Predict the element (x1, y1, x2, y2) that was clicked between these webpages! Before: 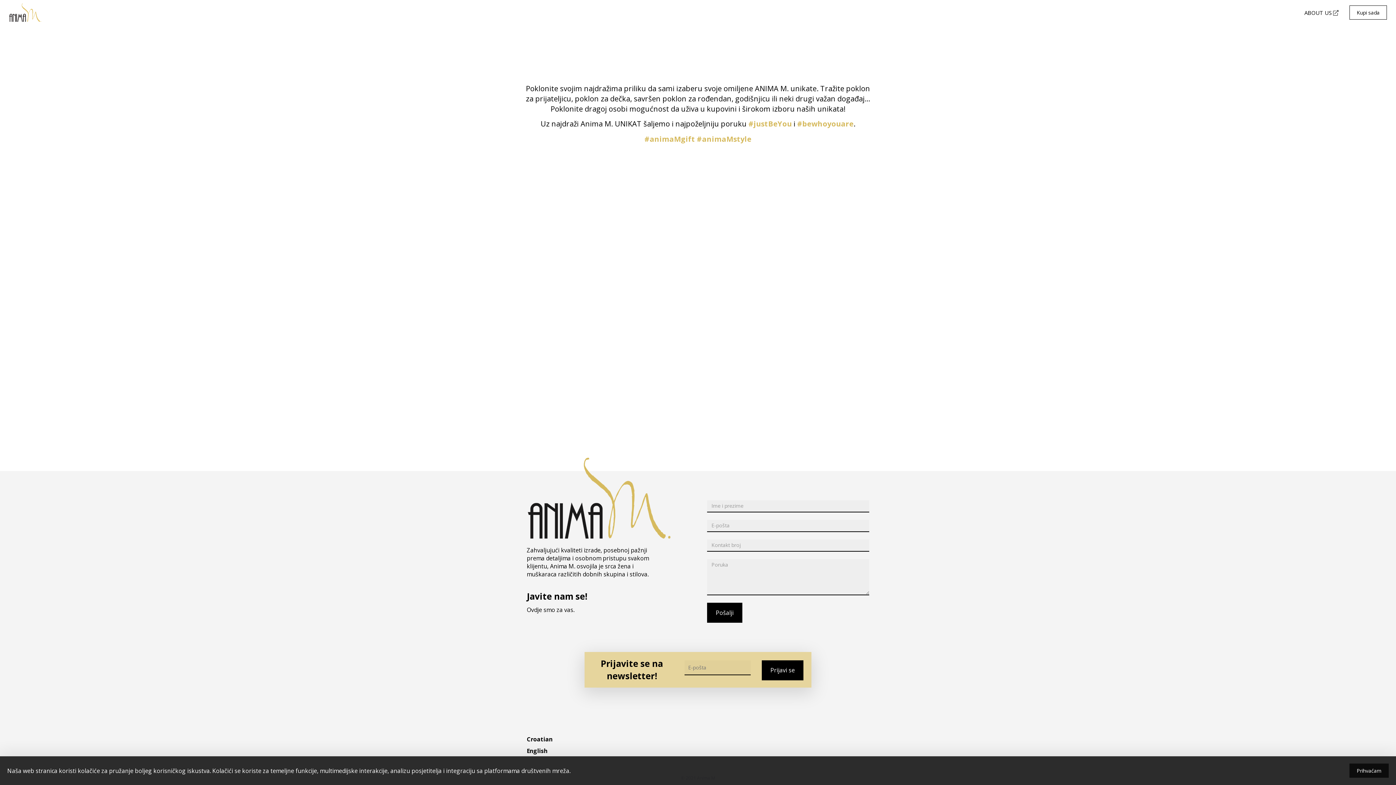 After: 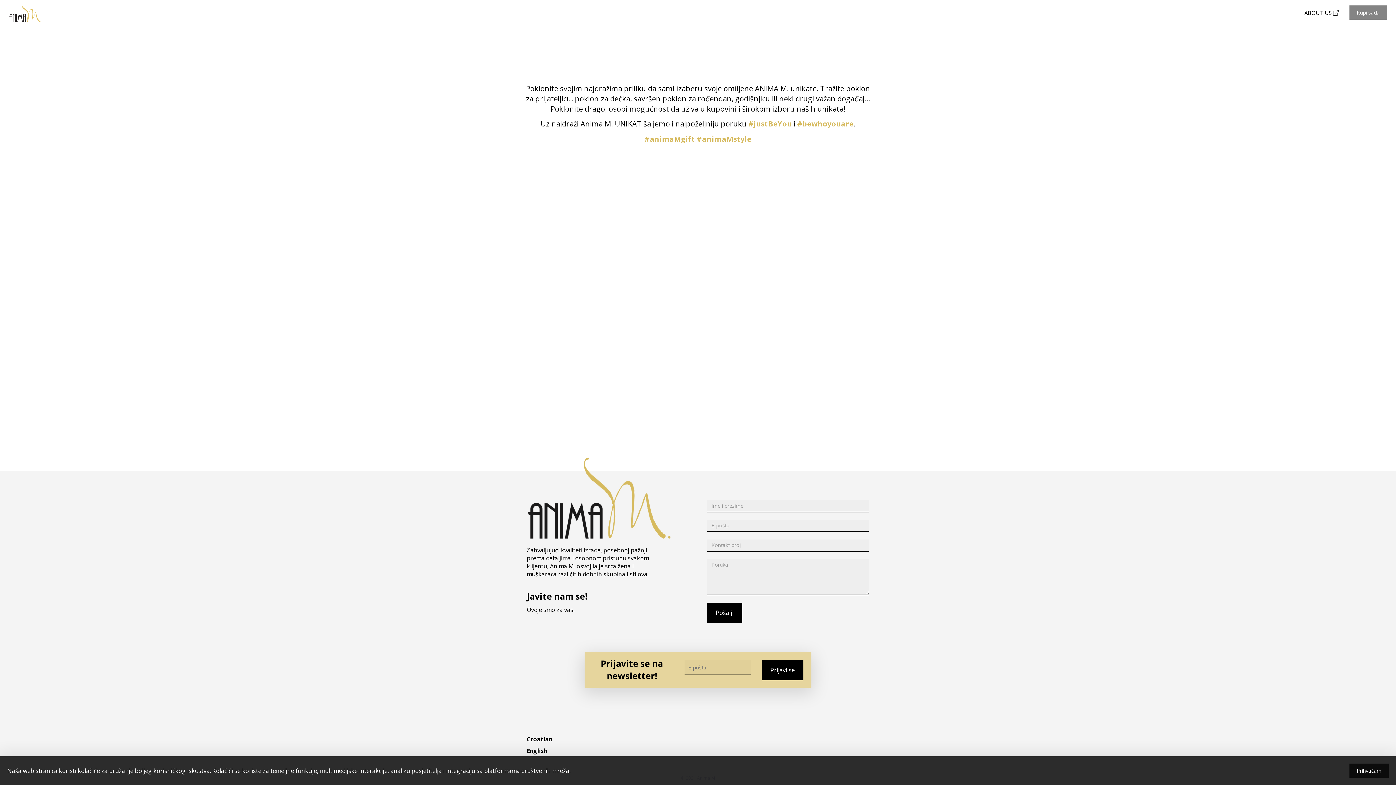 Action: label: Kupi sada bbox: (1349, 5, 1387, 19)